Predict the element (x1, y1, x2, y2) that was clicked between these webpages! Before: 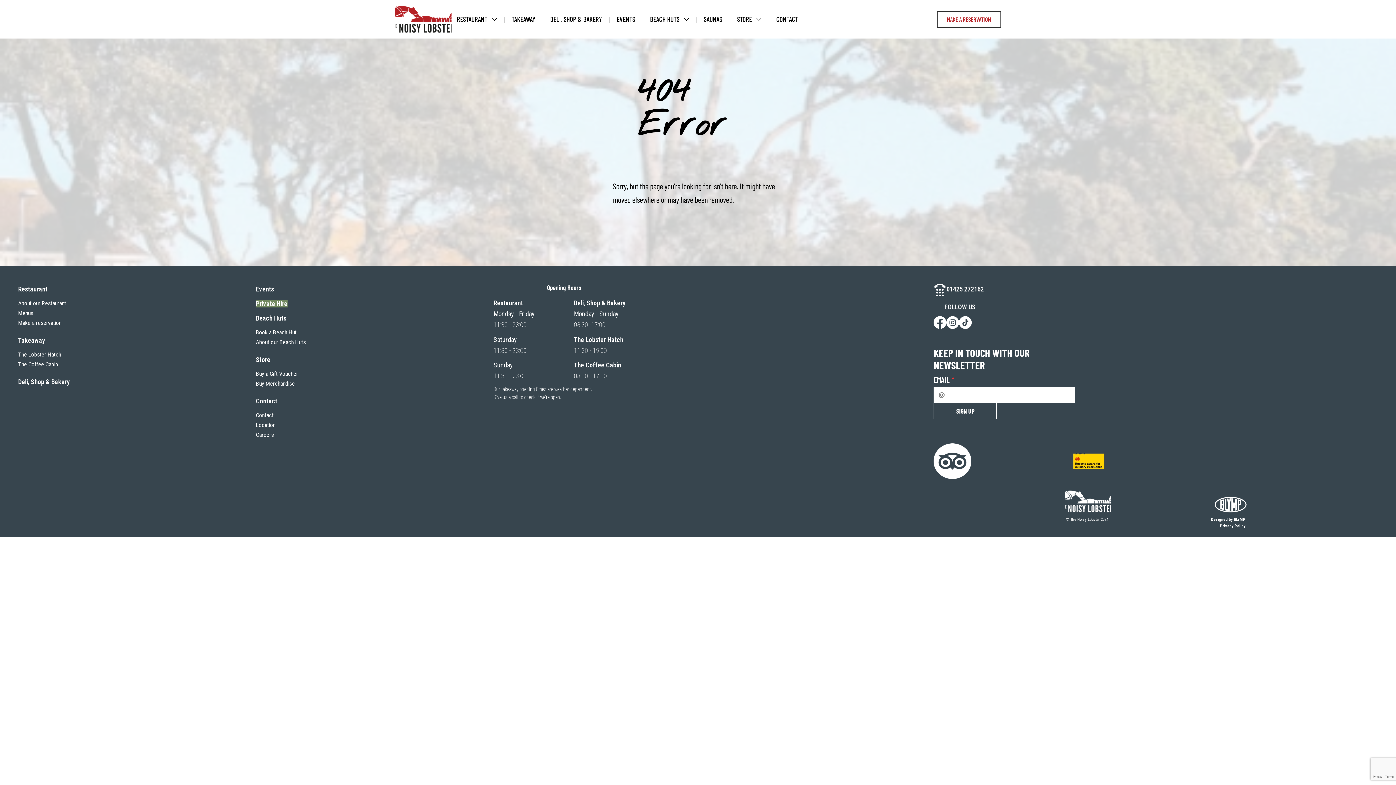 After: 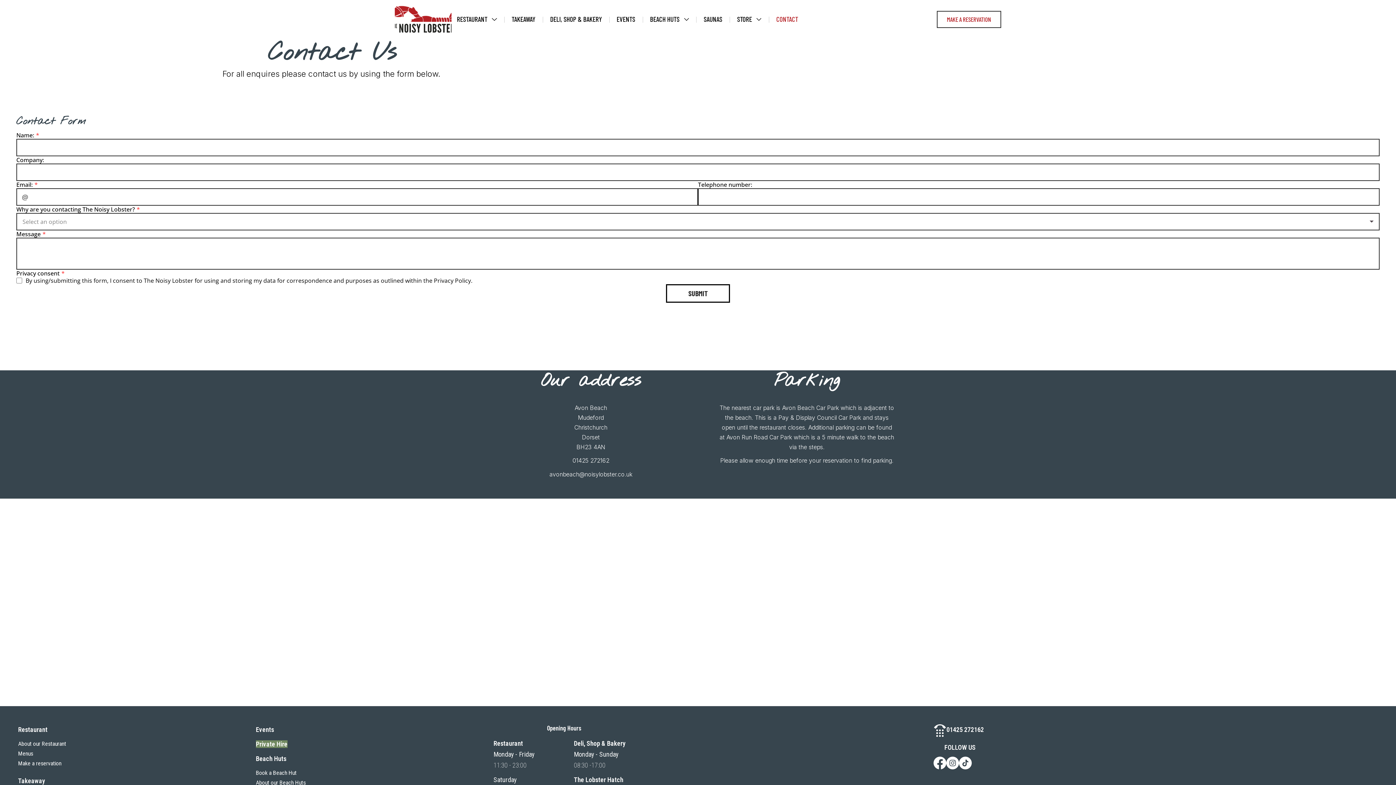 Action: bbox: (771, 10, 803, 27) label: CONTACT